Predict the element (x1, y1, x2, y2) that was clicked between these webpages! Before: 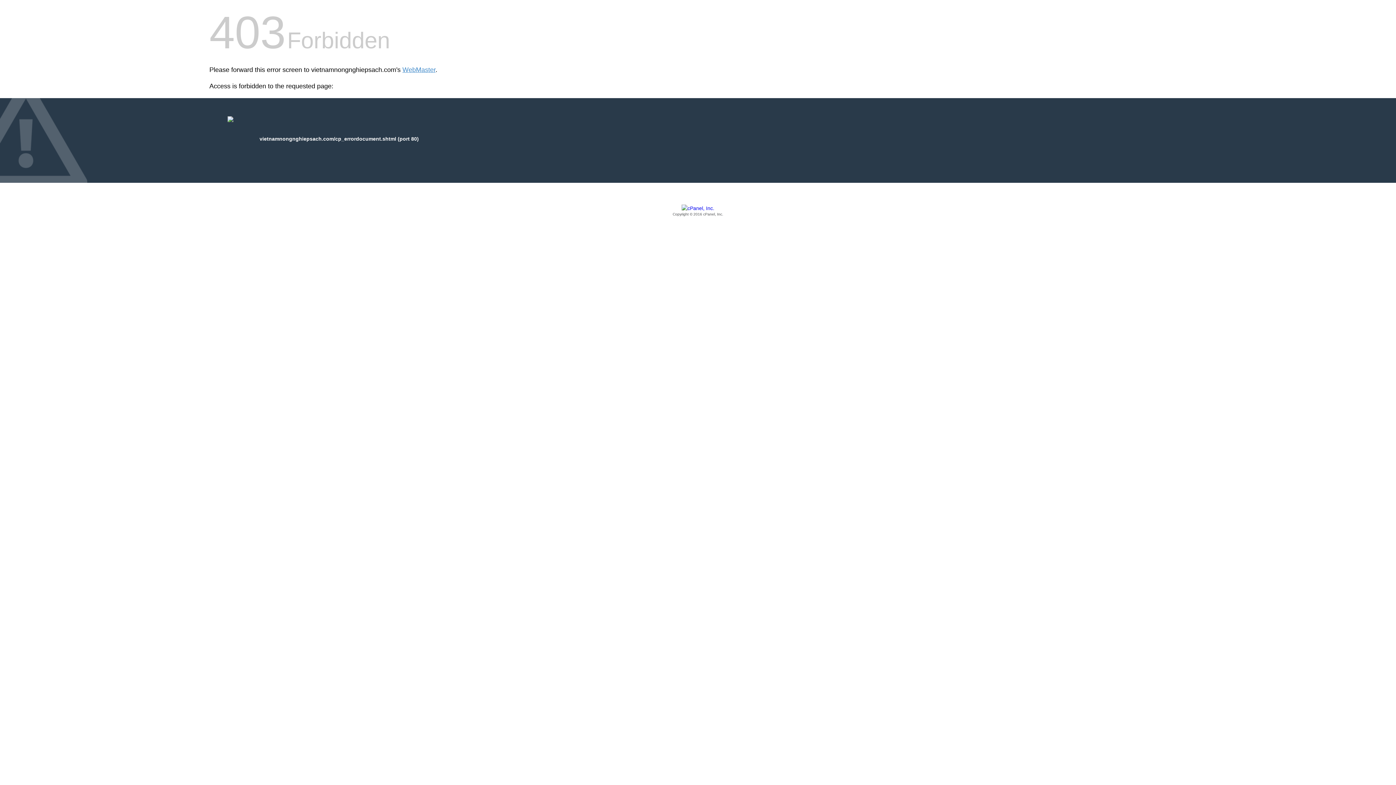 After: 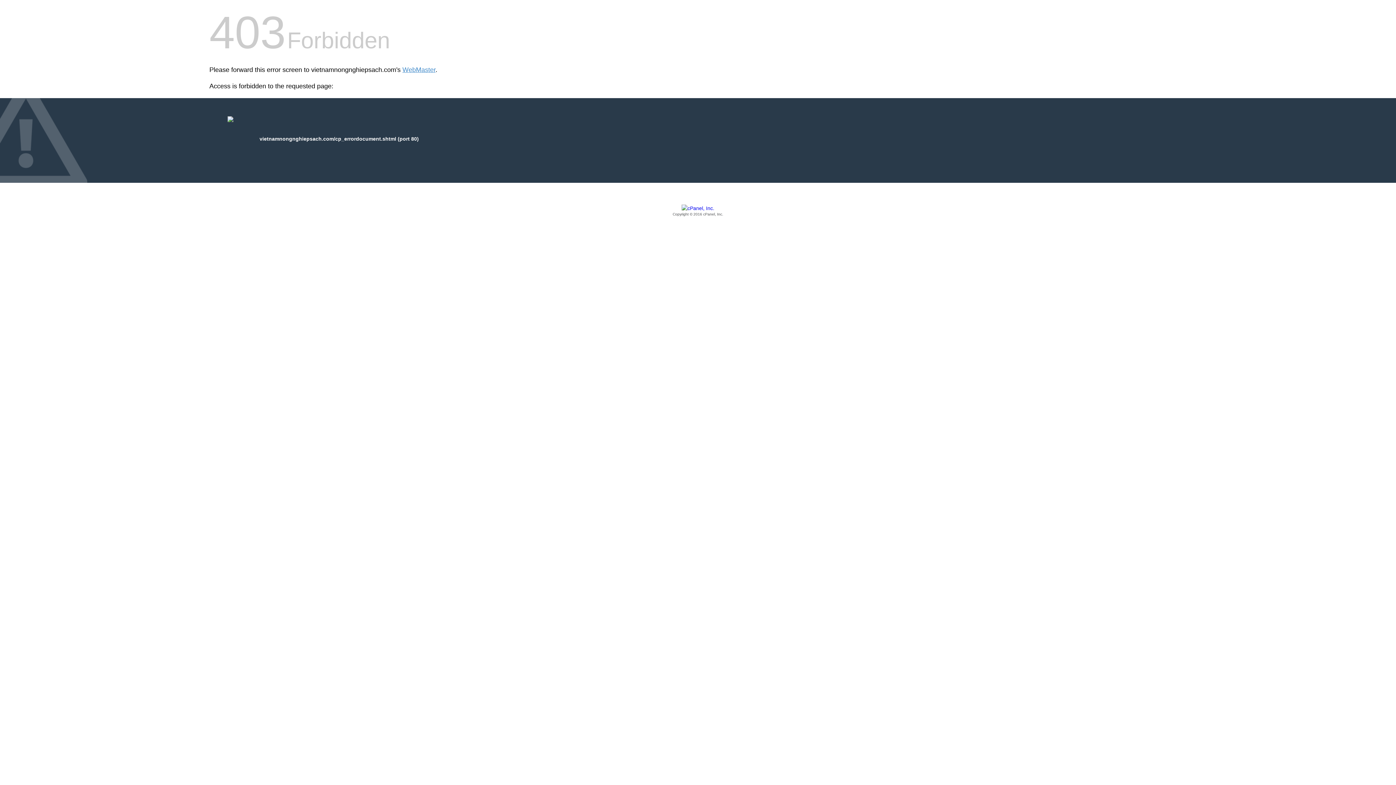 Action: label: Copyright © 2016 cPanel, Inc. bbox: (209, 205, 1186, 217)